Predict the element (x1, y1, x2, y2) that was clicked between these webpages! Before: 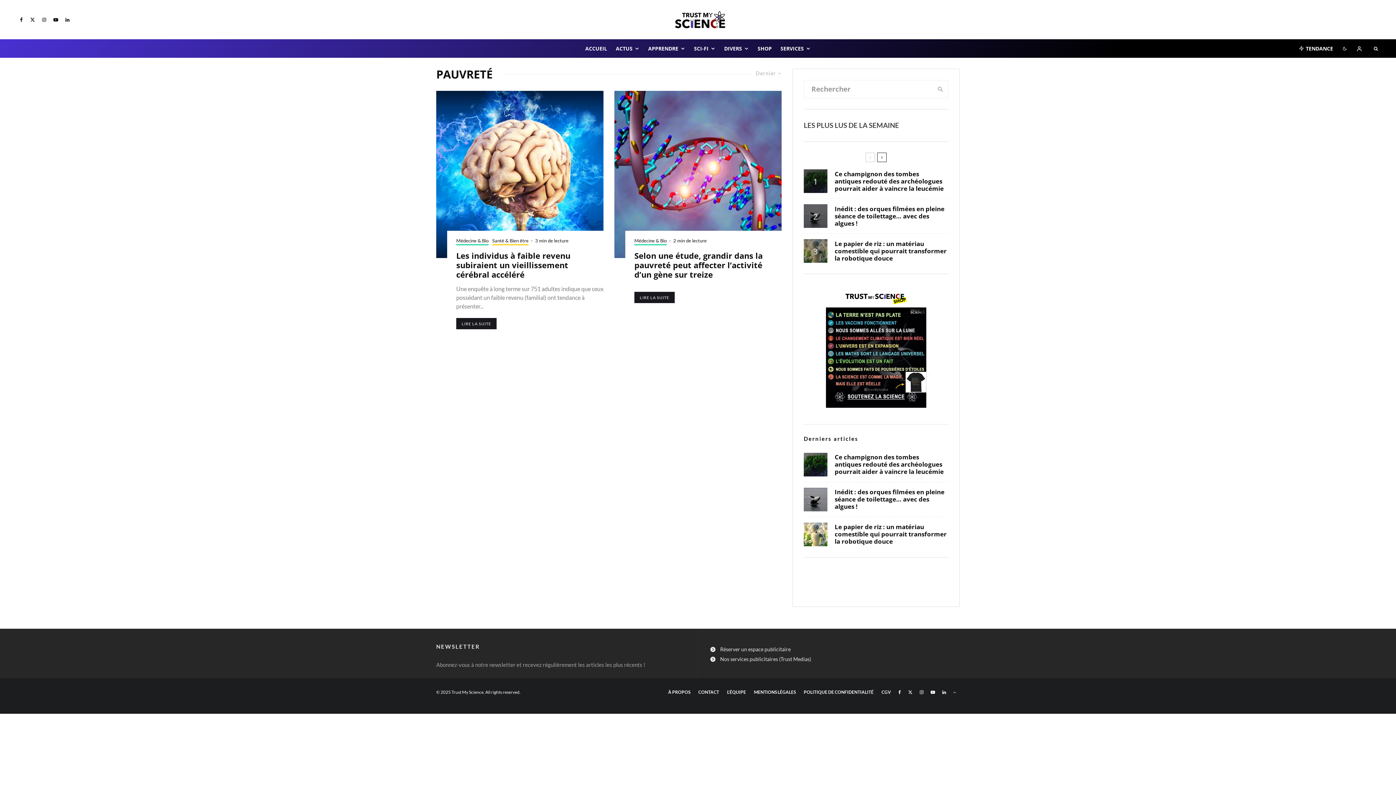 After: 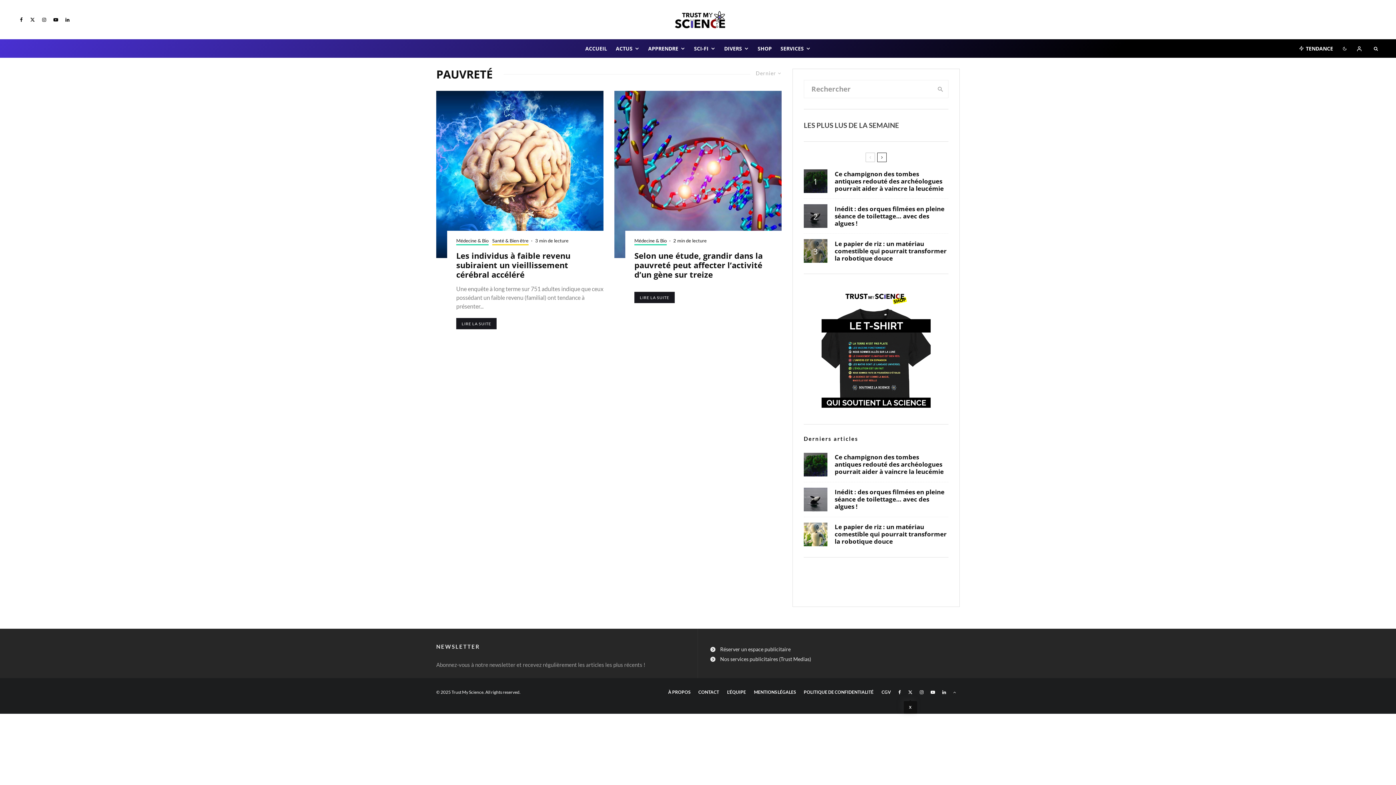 Action: label: X bbox: (904, 690, 916, 694)